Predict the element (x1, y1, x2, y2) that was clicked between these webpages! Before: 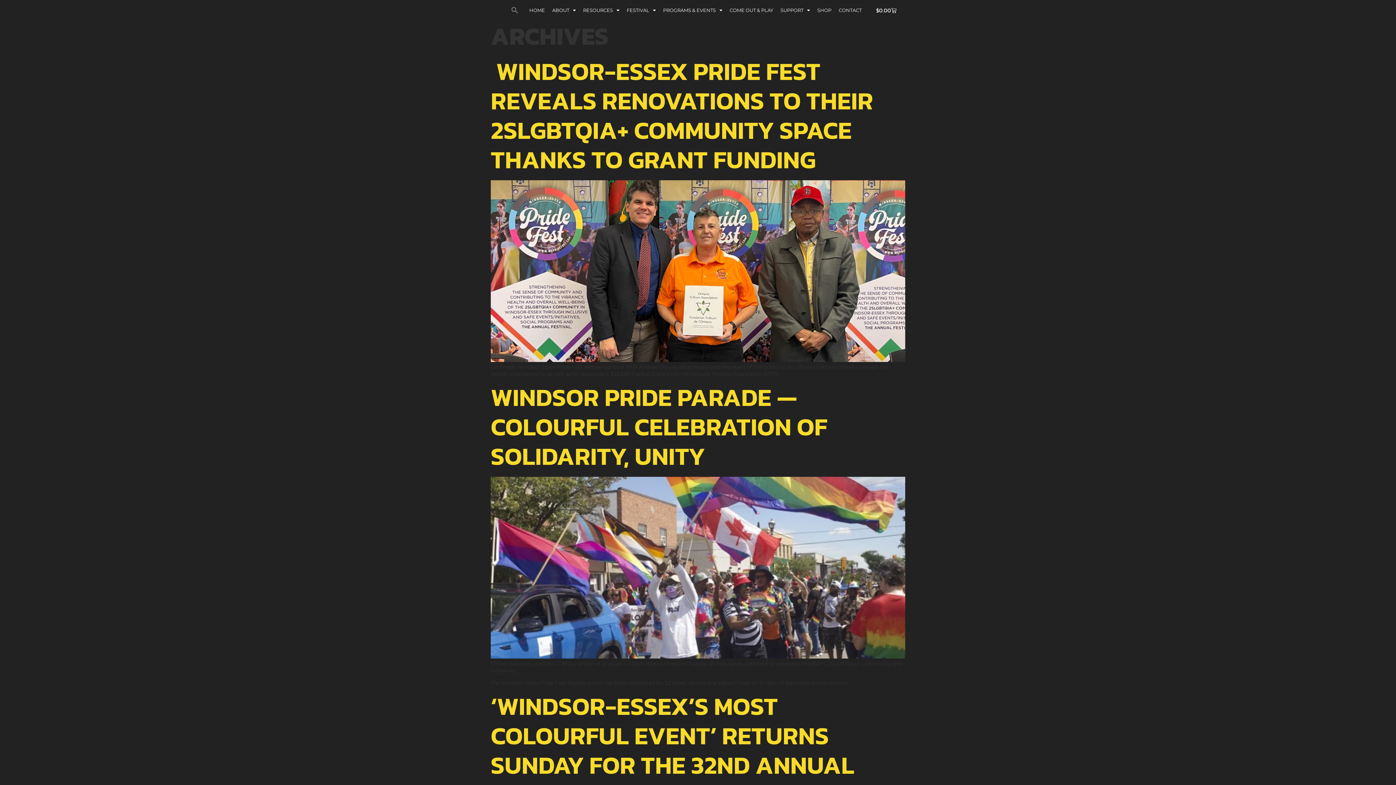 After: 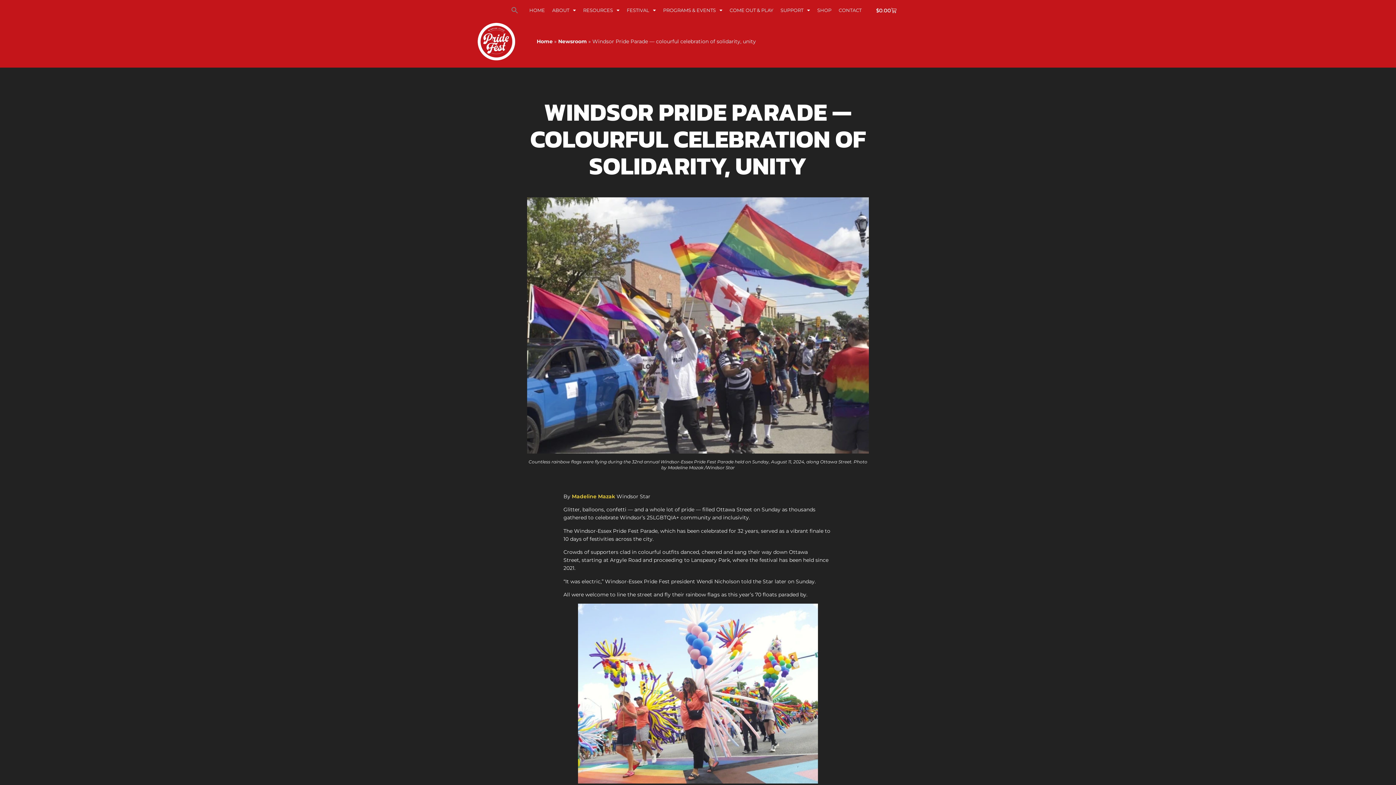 Action: bbox: (490, 653, 905, 660)